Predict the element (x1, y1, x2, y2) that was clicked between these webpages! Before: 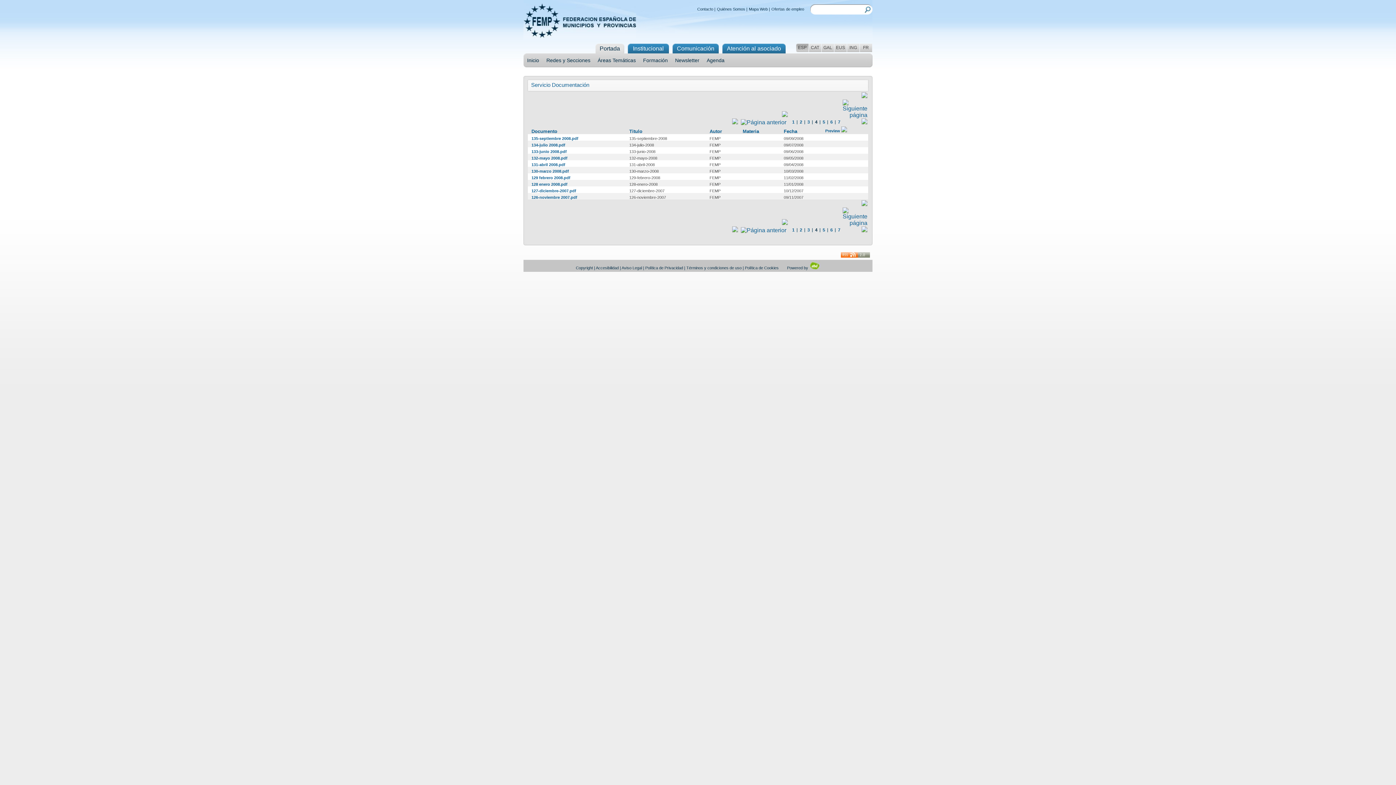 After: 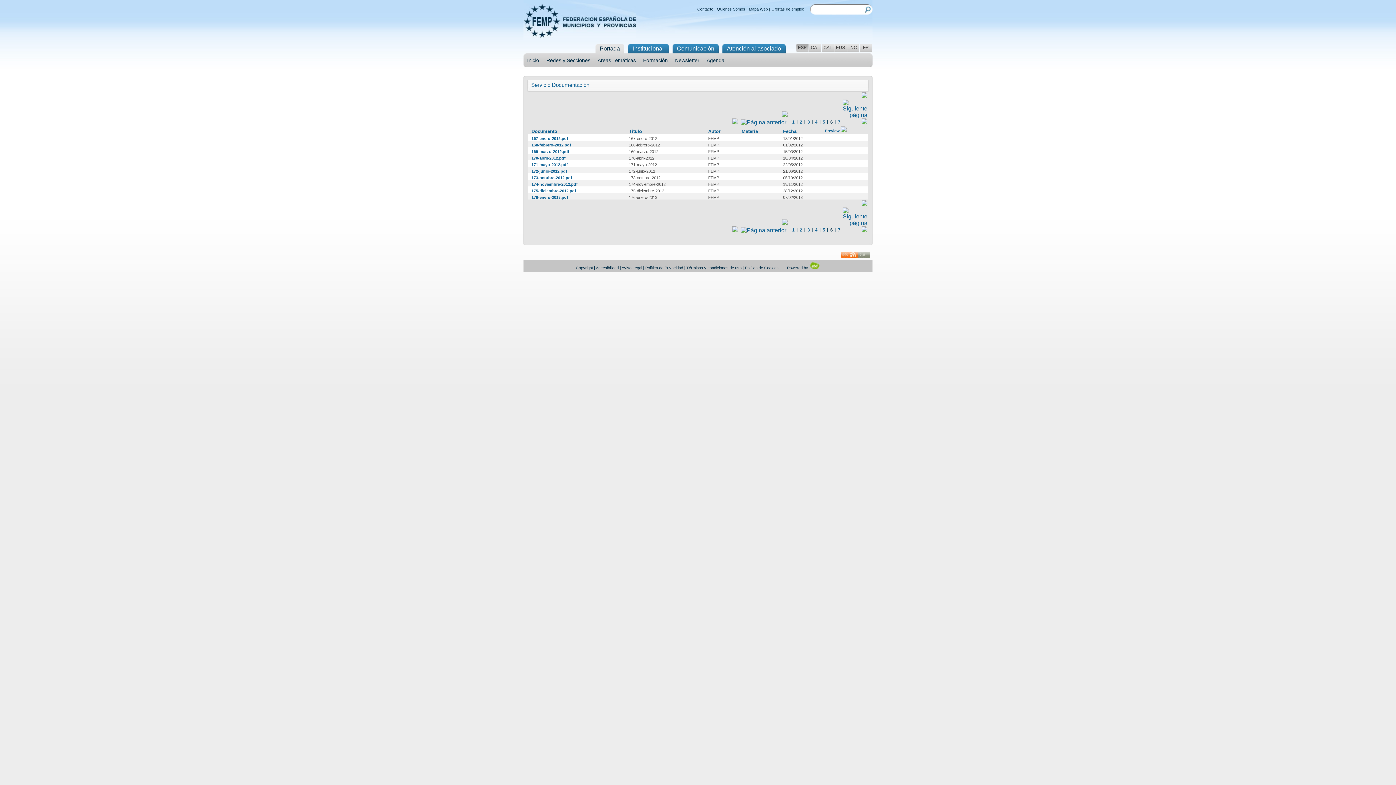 Action: bbox: (827, 119, 833, 124) label: 6